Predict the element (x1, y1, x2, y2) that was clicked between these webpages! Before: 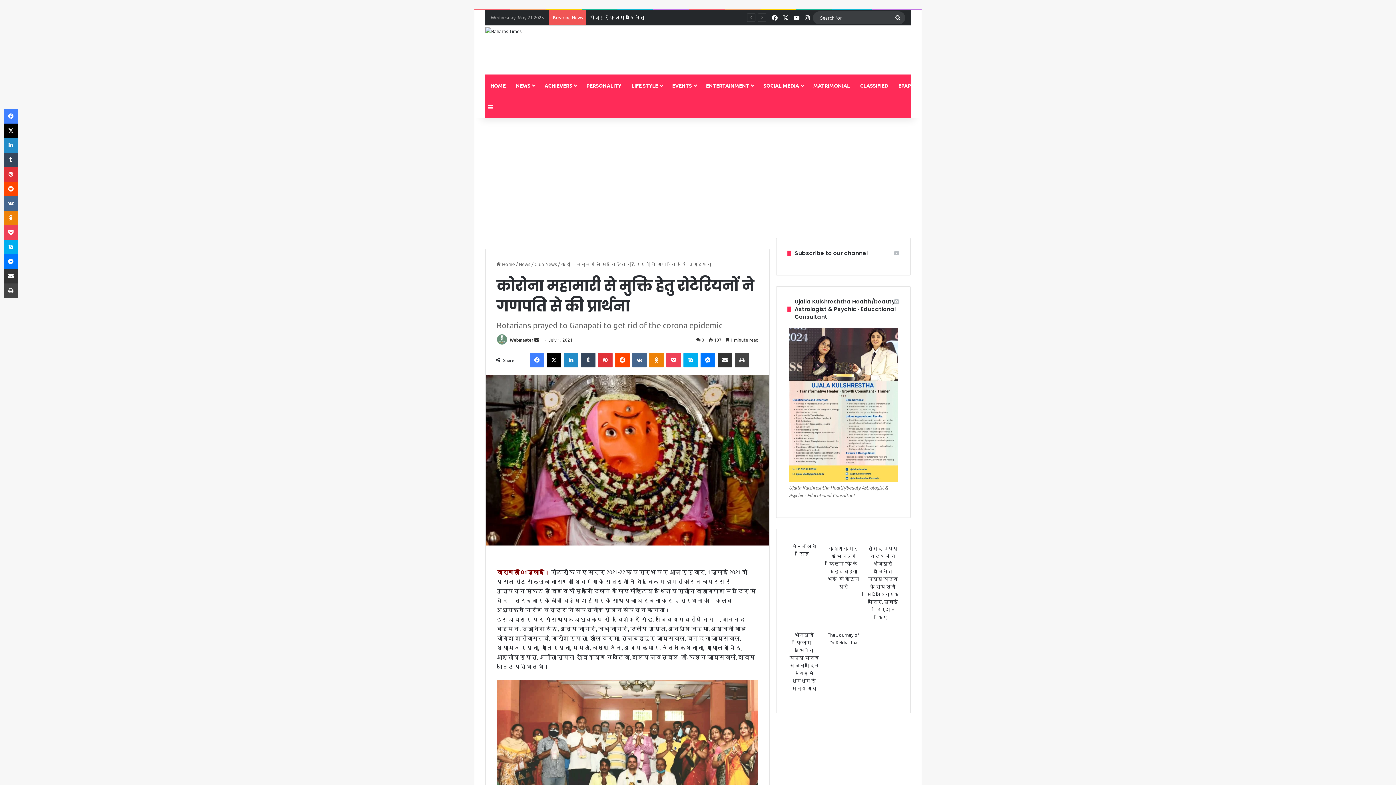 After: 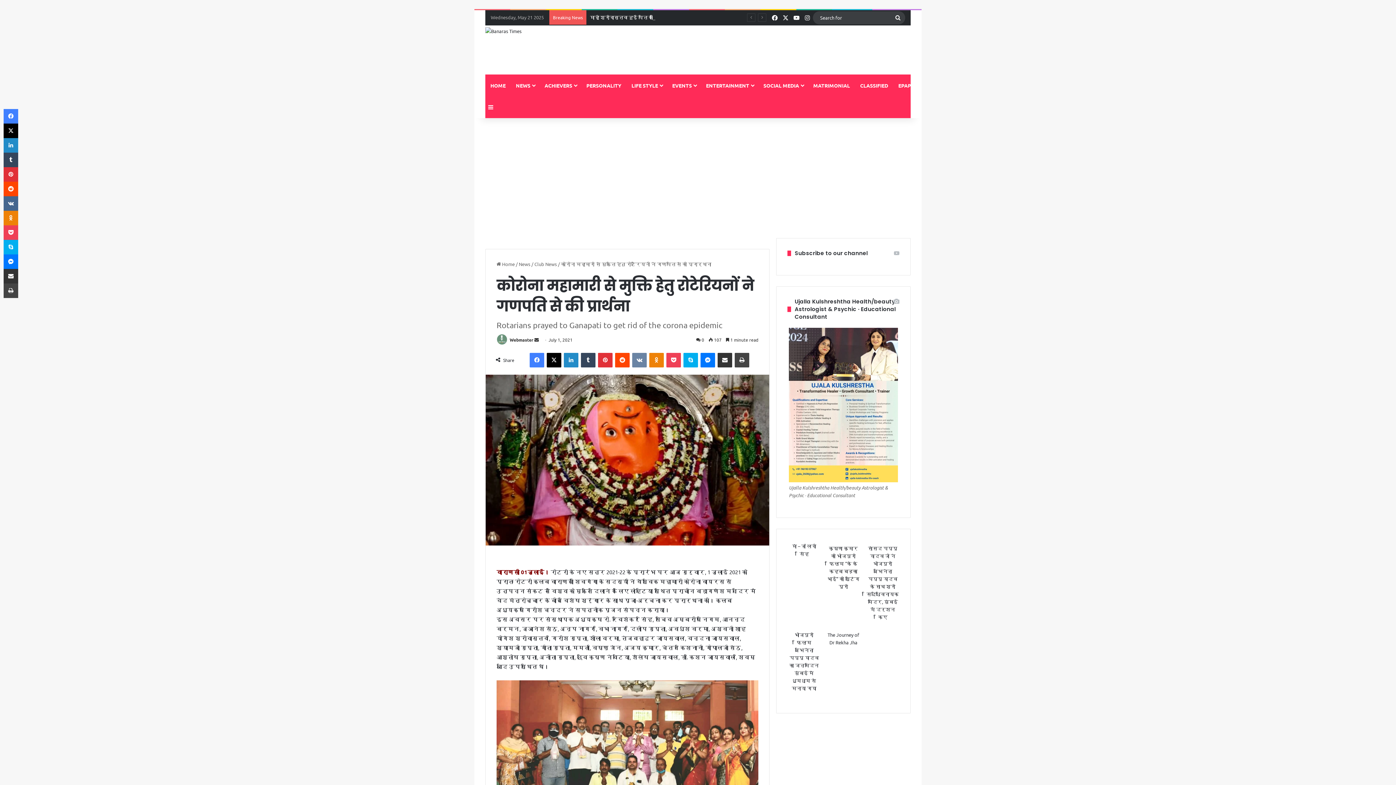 Action: bbox: (632, 353, 646, 367) label: VKontakte